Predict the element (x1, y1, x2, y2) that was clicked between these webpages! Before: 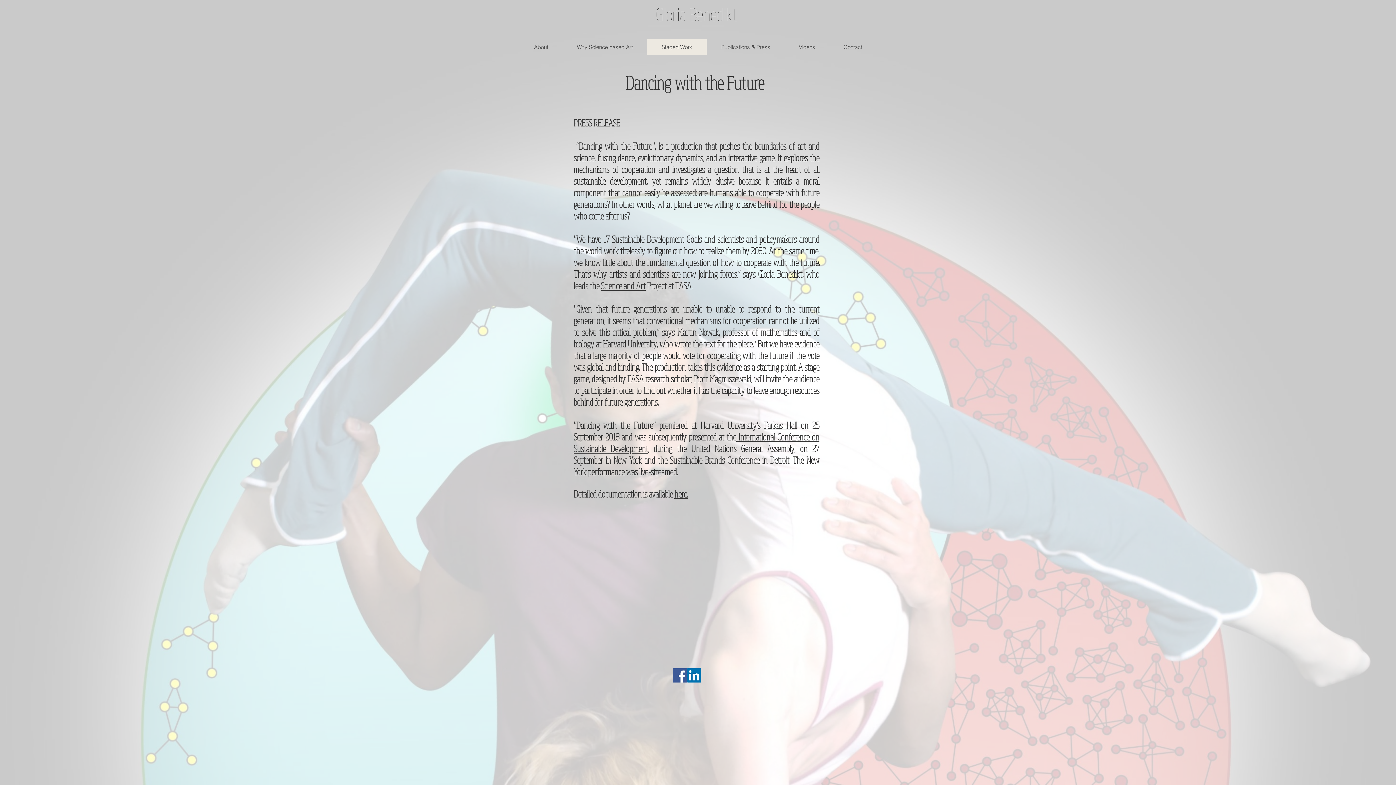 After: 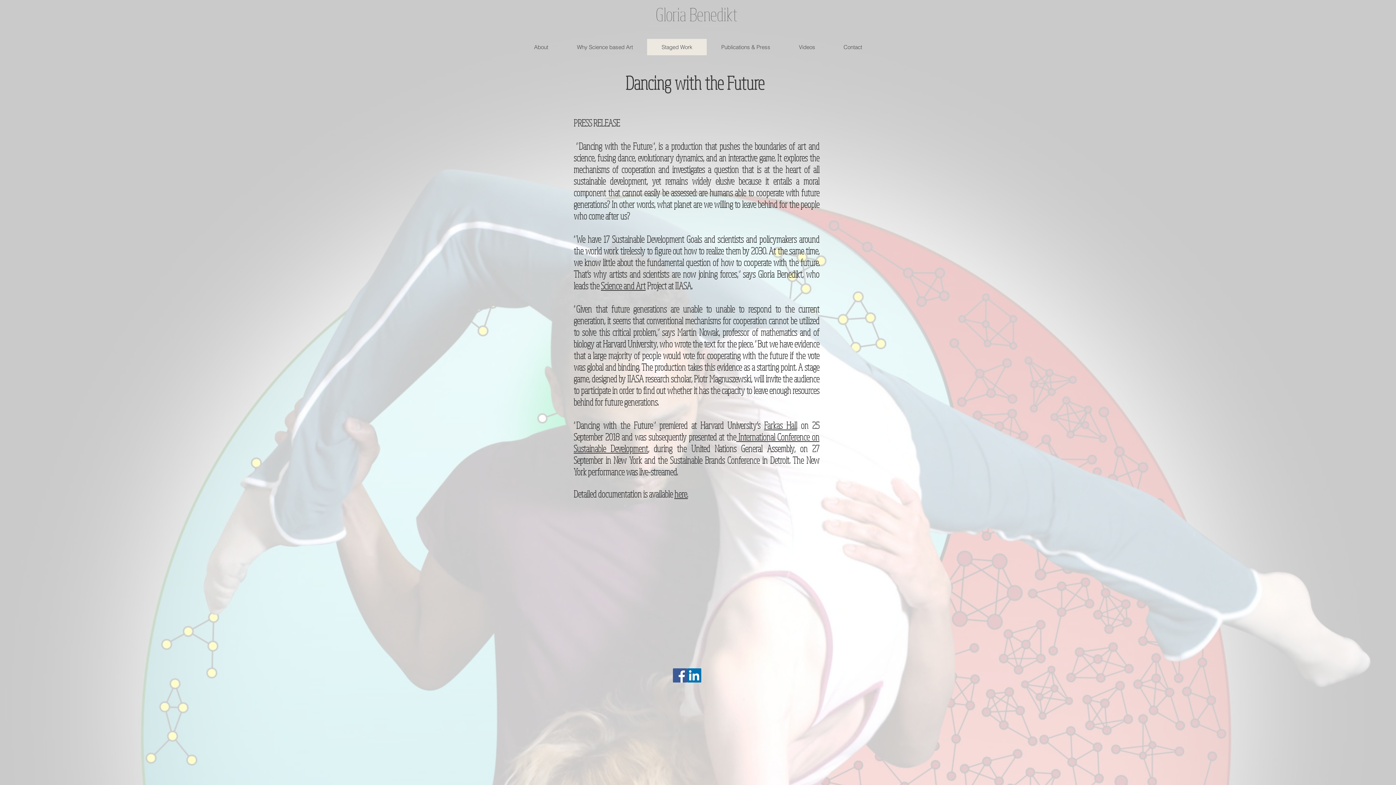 Action: bbox: (764, 419, 797, 431) label: Farkas Hall